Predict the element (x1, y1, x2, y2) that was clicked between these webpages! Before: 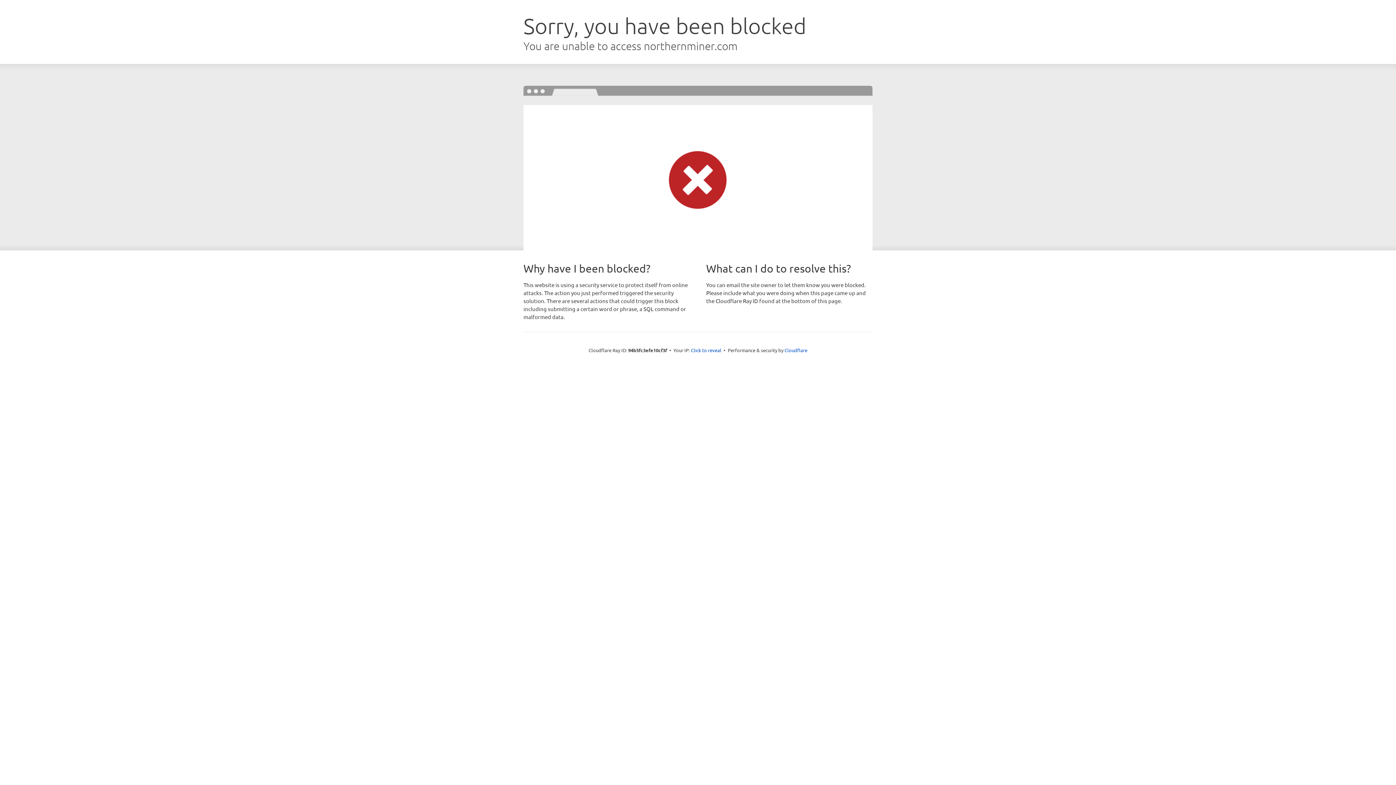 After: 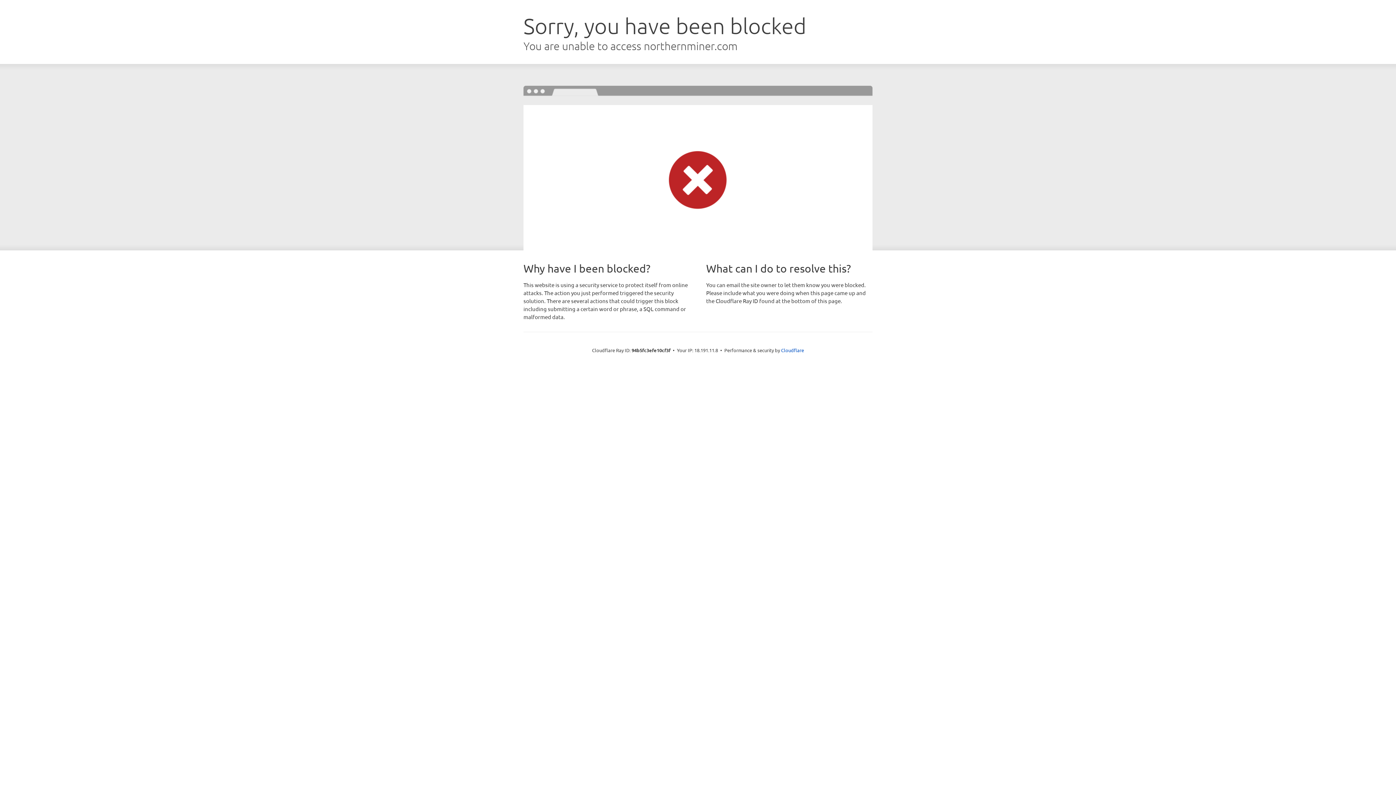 Action: bbox: (691, 346, 721, 353) label: Click to reveal